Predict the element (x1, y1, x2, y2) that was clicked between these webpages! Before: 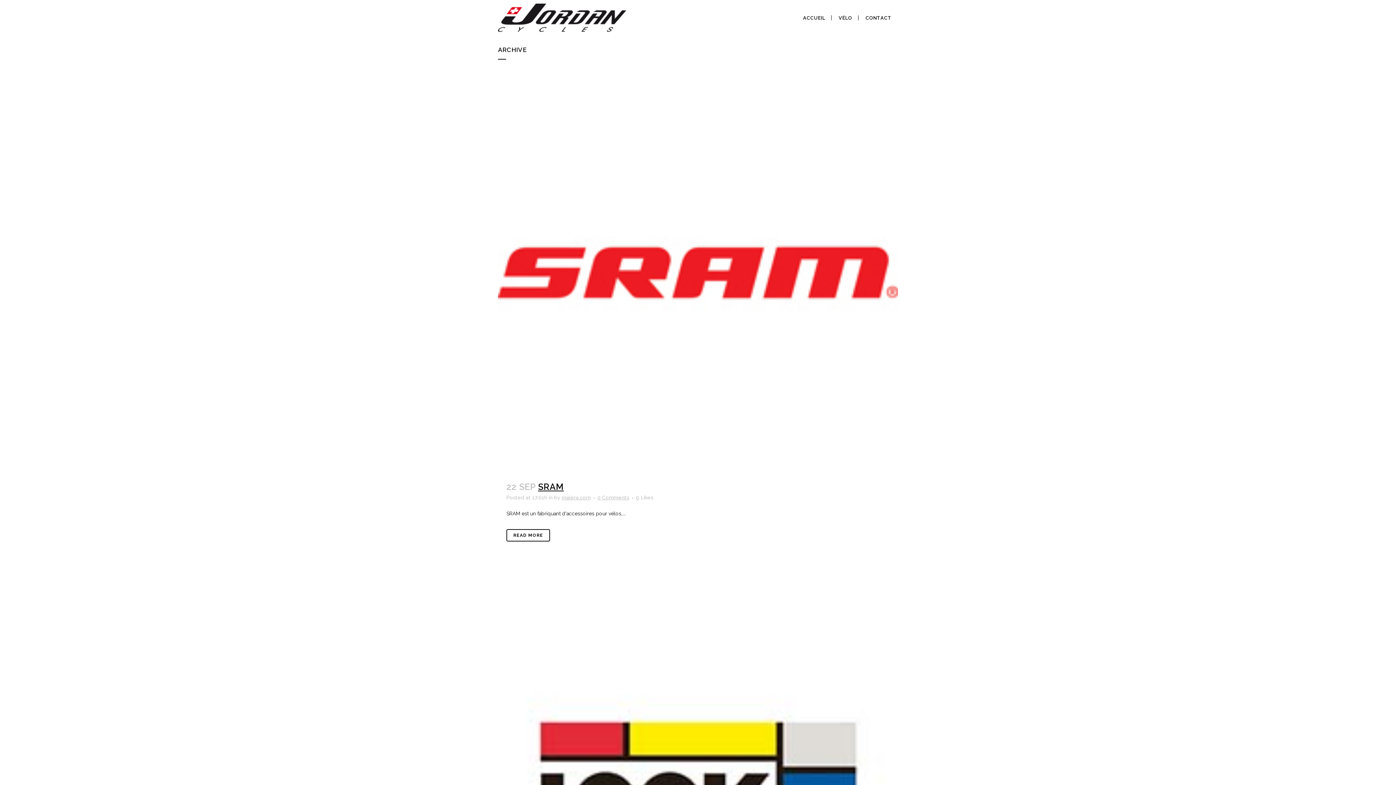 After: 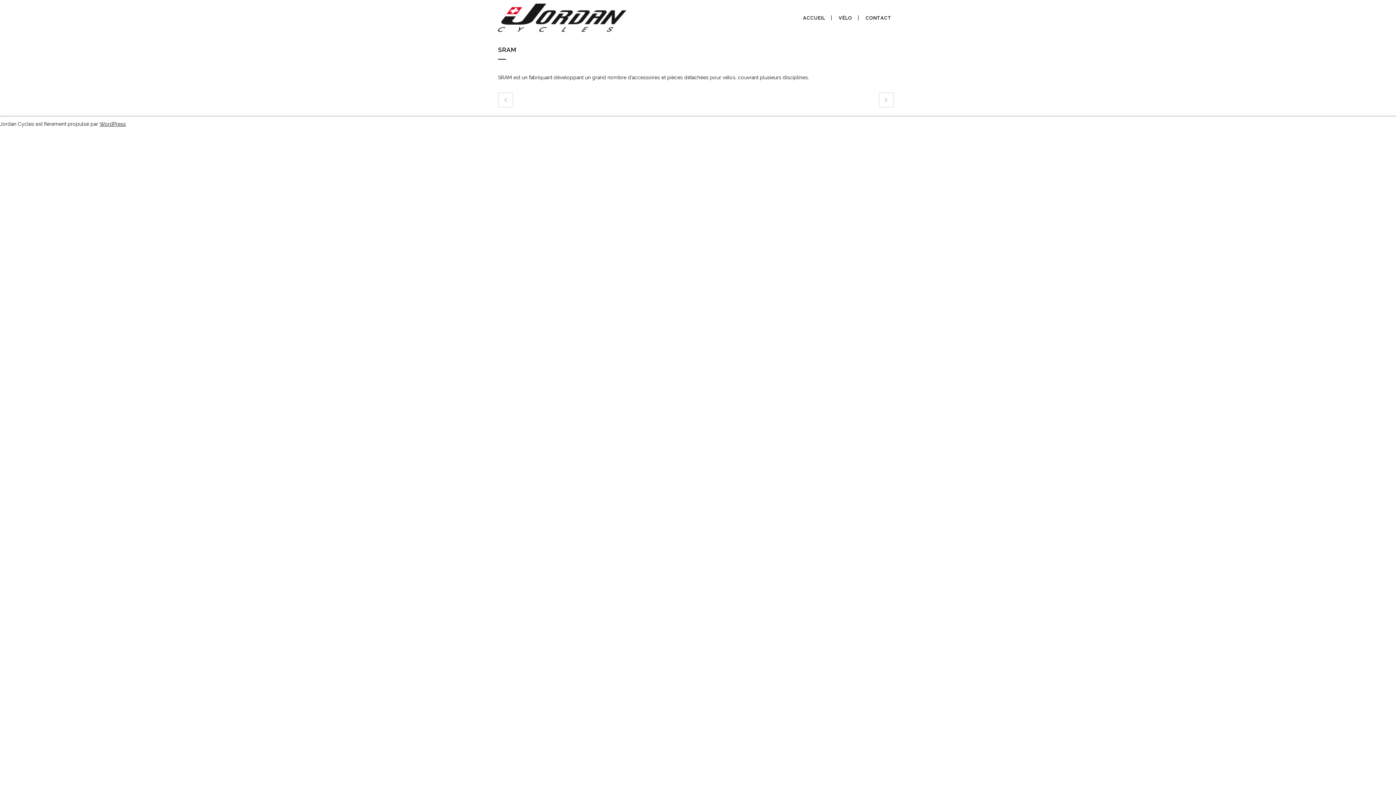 Action: label: SRAM bbox: (538, 481, 564, 492)